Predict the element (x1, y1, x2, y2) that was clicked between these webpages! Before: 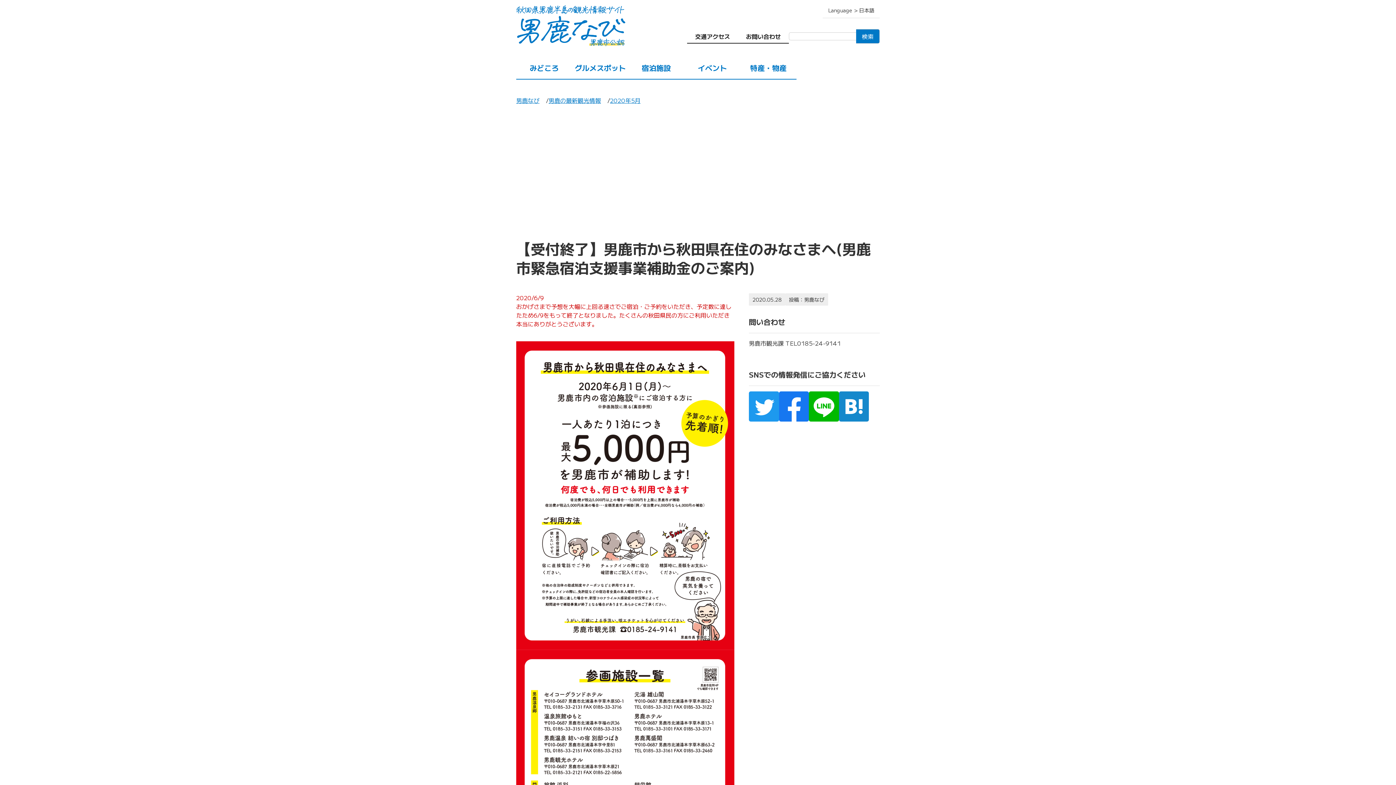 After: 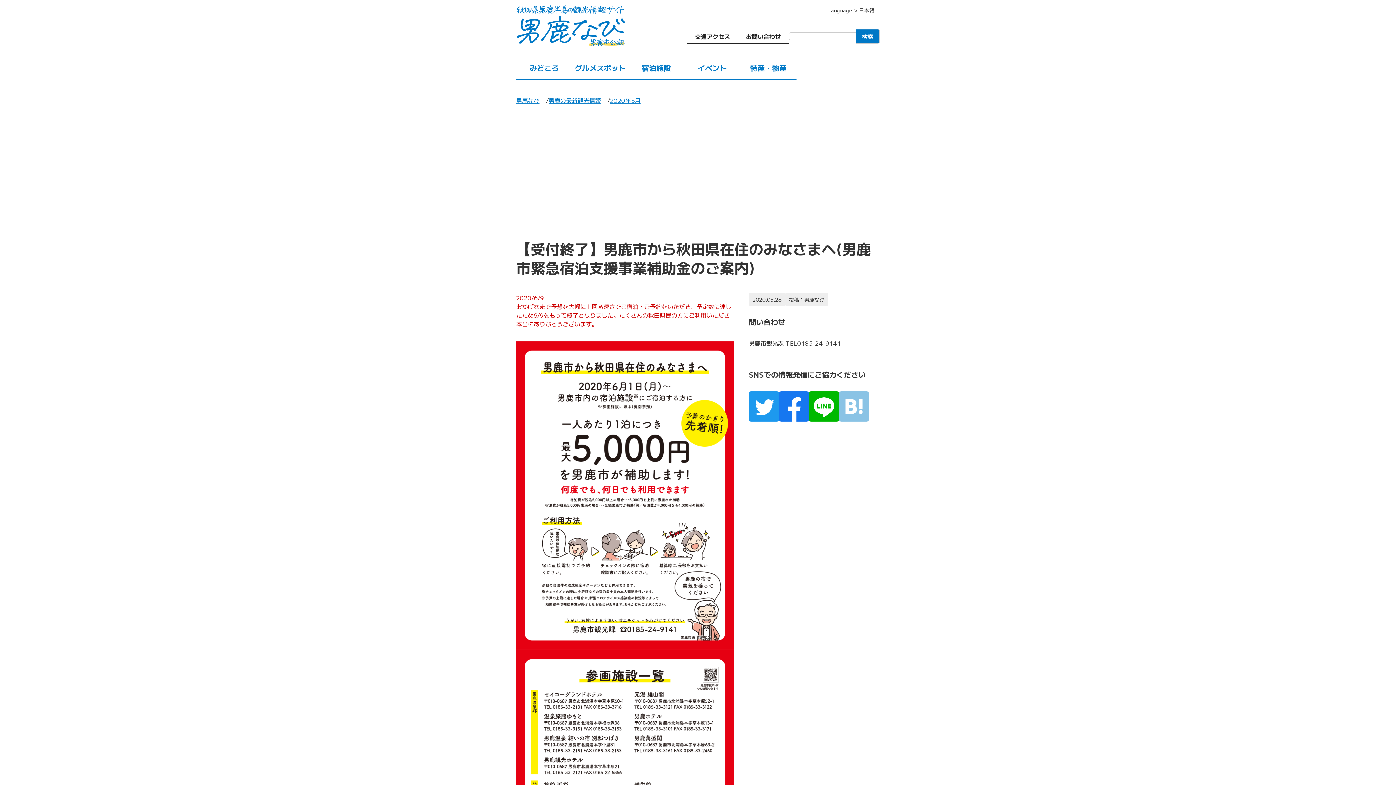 Action: bbox: (839, 391, 869, 421)